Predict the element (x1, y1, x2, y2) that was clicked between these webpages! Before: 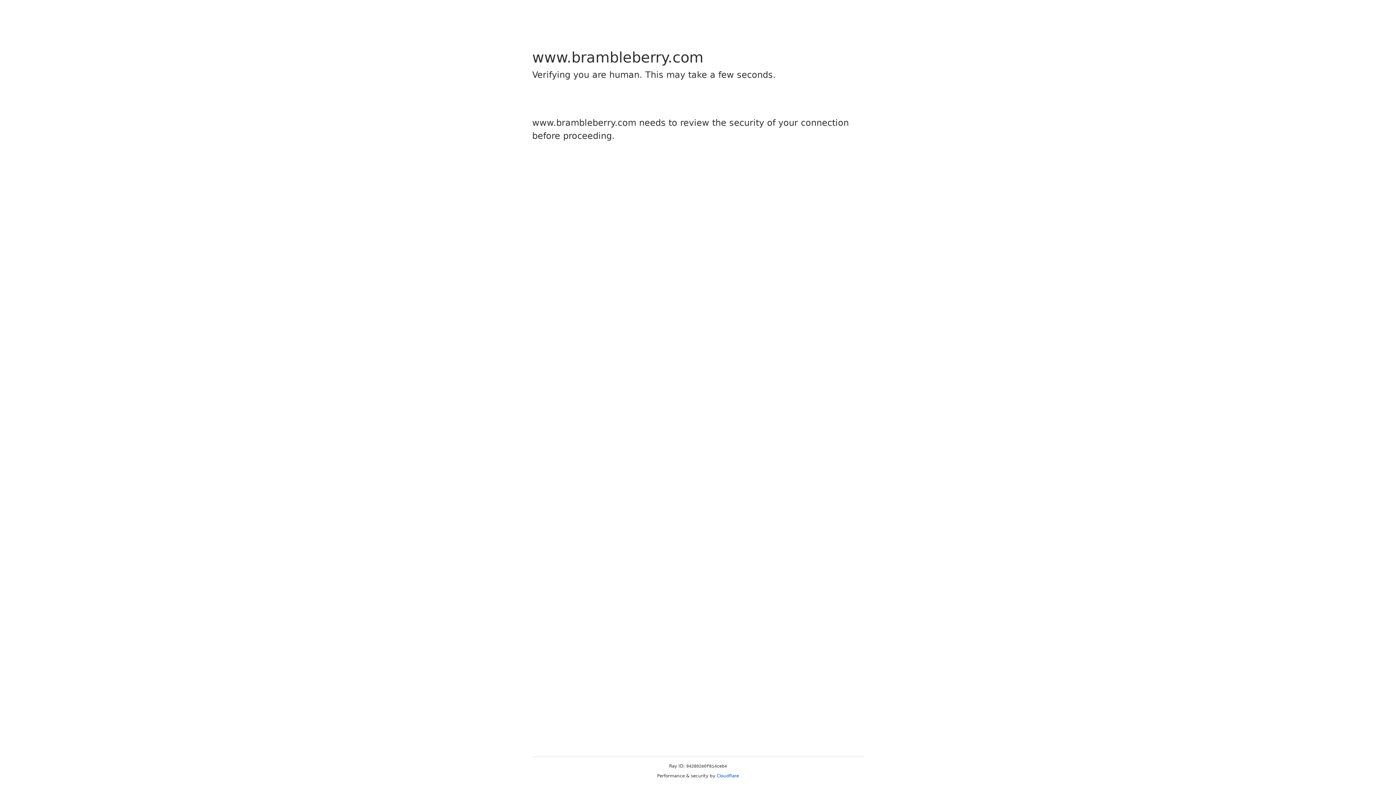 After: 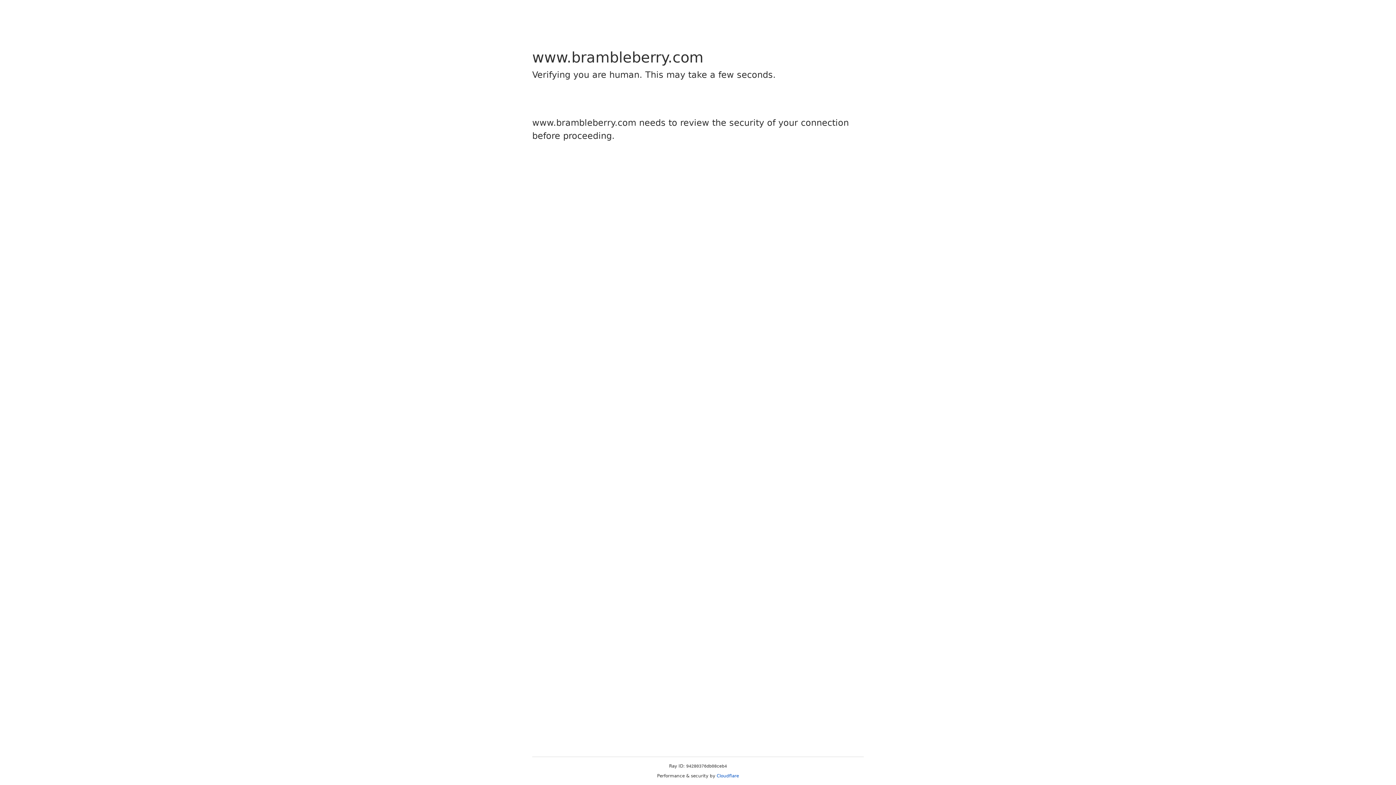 Action: label: Cloudflare bbox: (716, 773, 739, 778)